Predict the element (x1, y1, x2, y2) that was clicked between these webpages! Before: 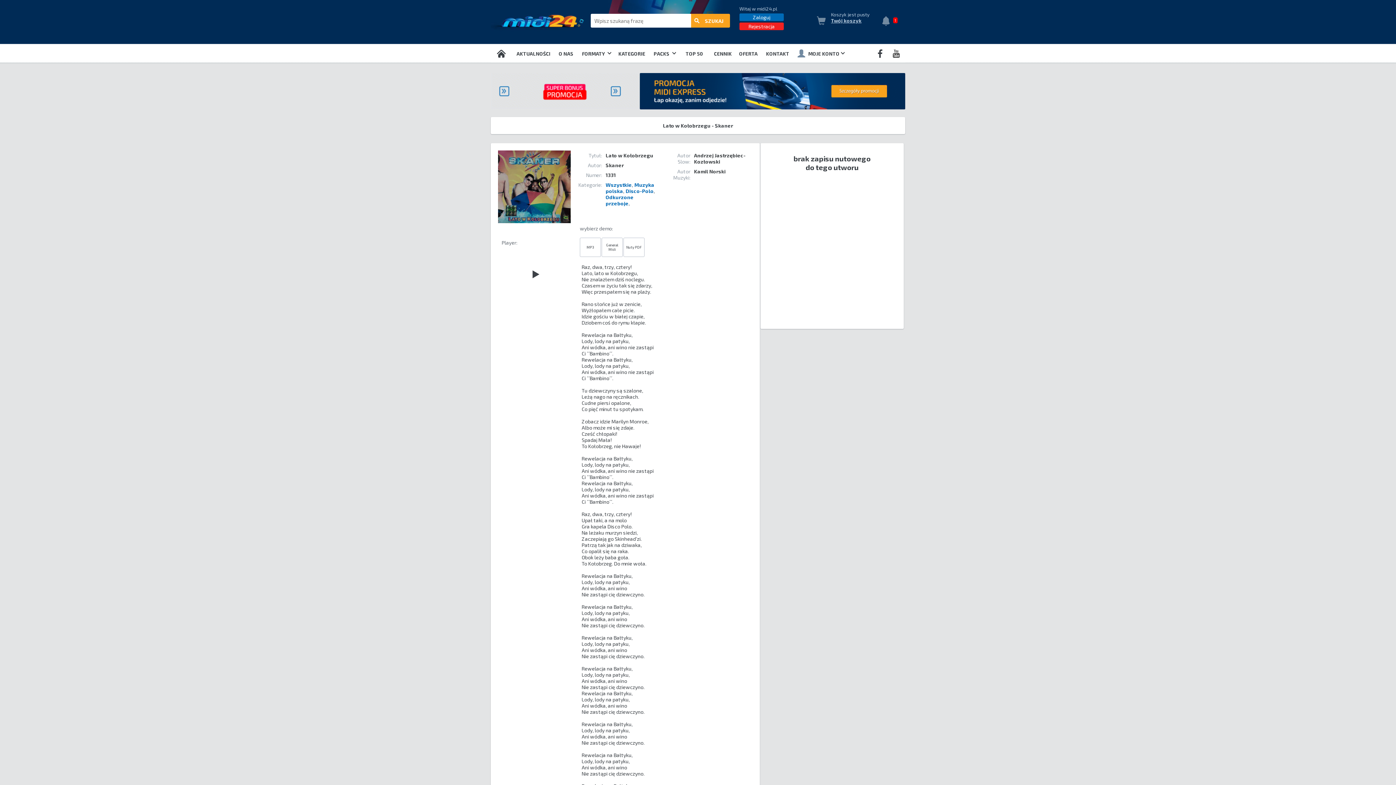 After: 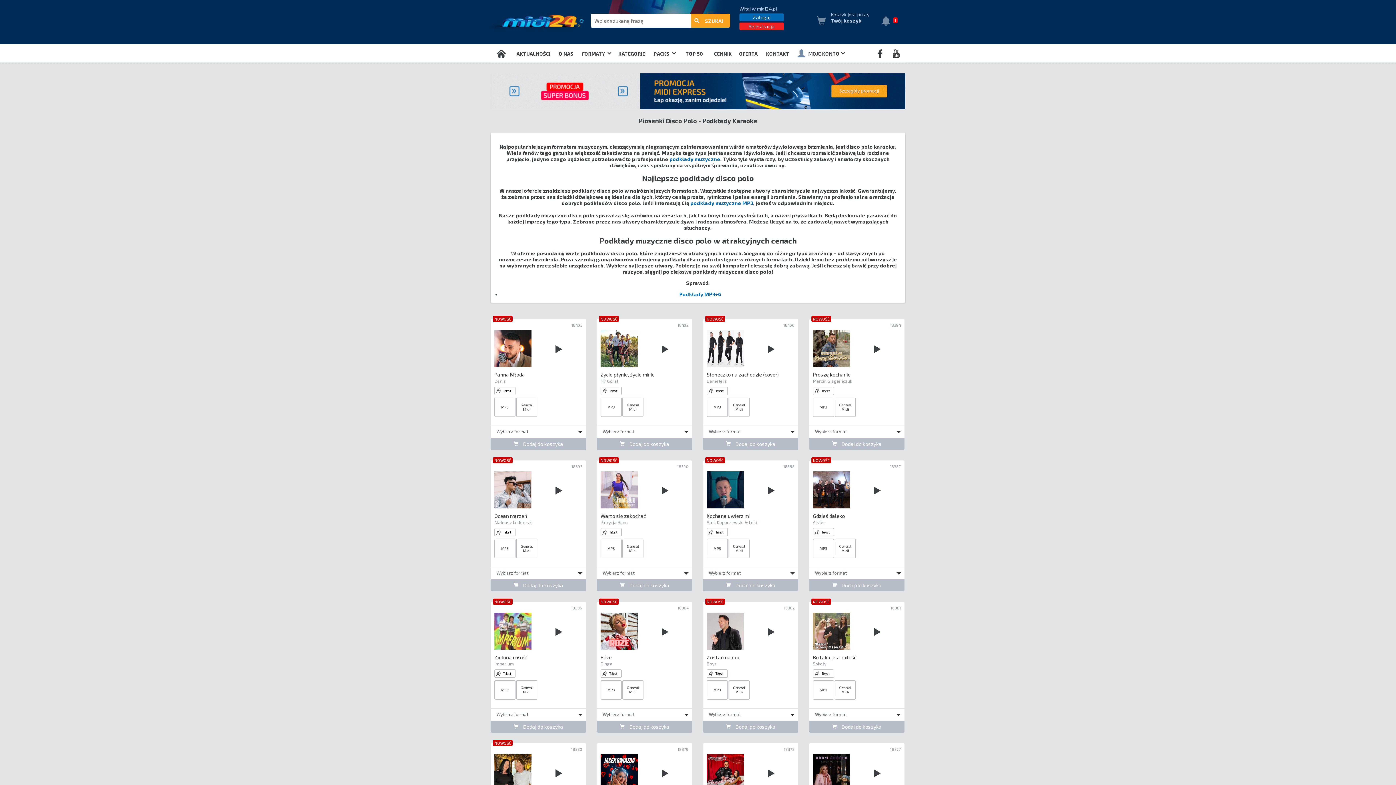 Action: label: Disco-Polo bbox: (625, 188, 653, 194)